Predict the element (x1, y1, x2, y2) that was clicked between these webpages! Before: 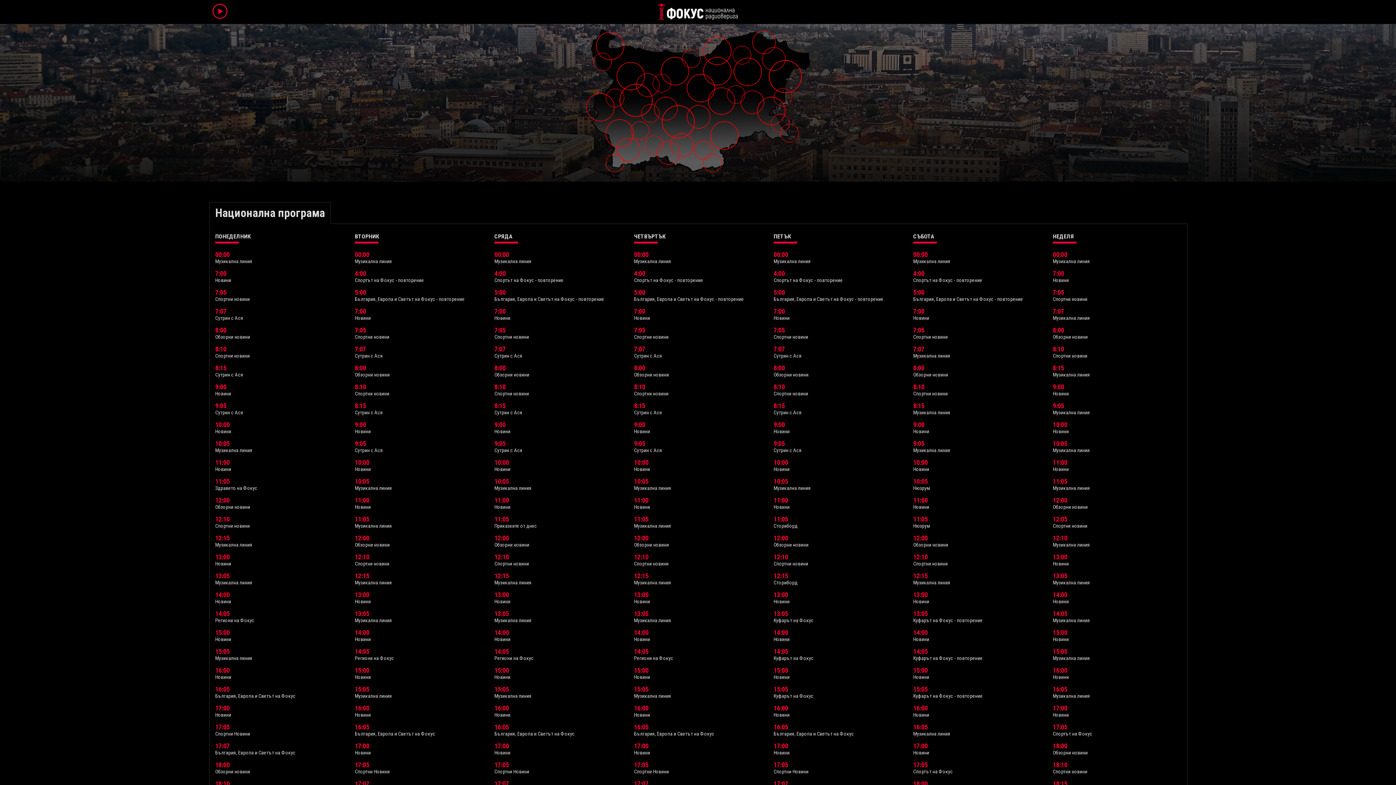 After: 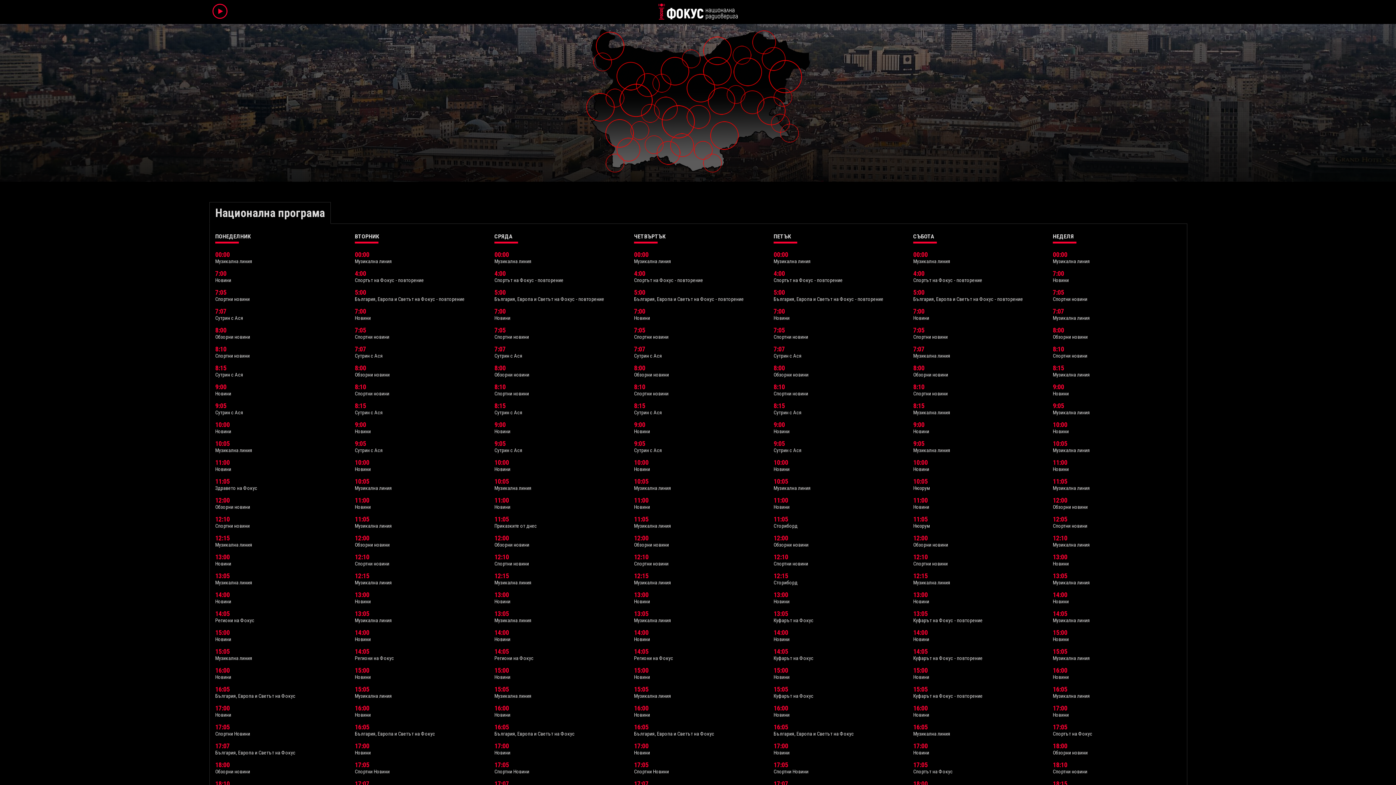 Action: label: Национална програма bbox: (215, 206, 325, 220)